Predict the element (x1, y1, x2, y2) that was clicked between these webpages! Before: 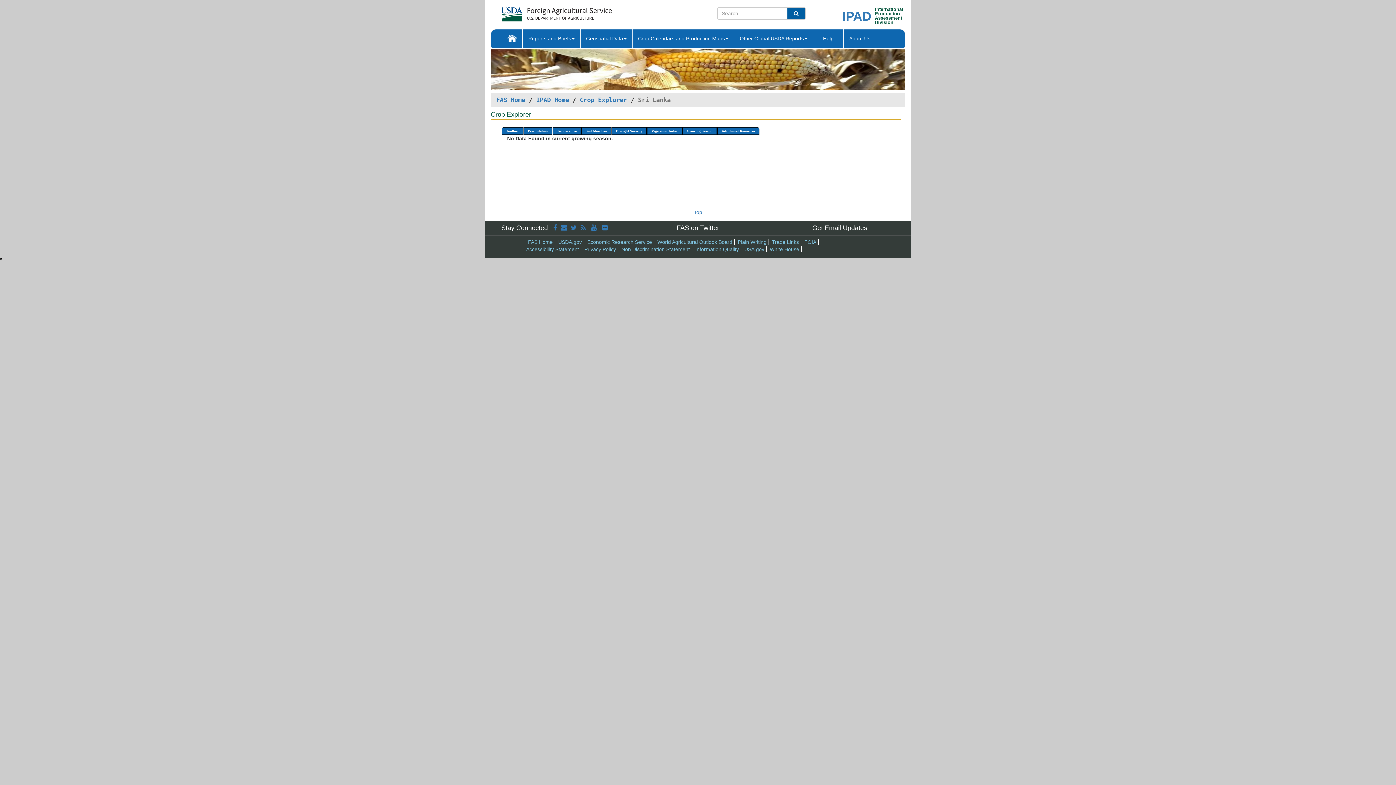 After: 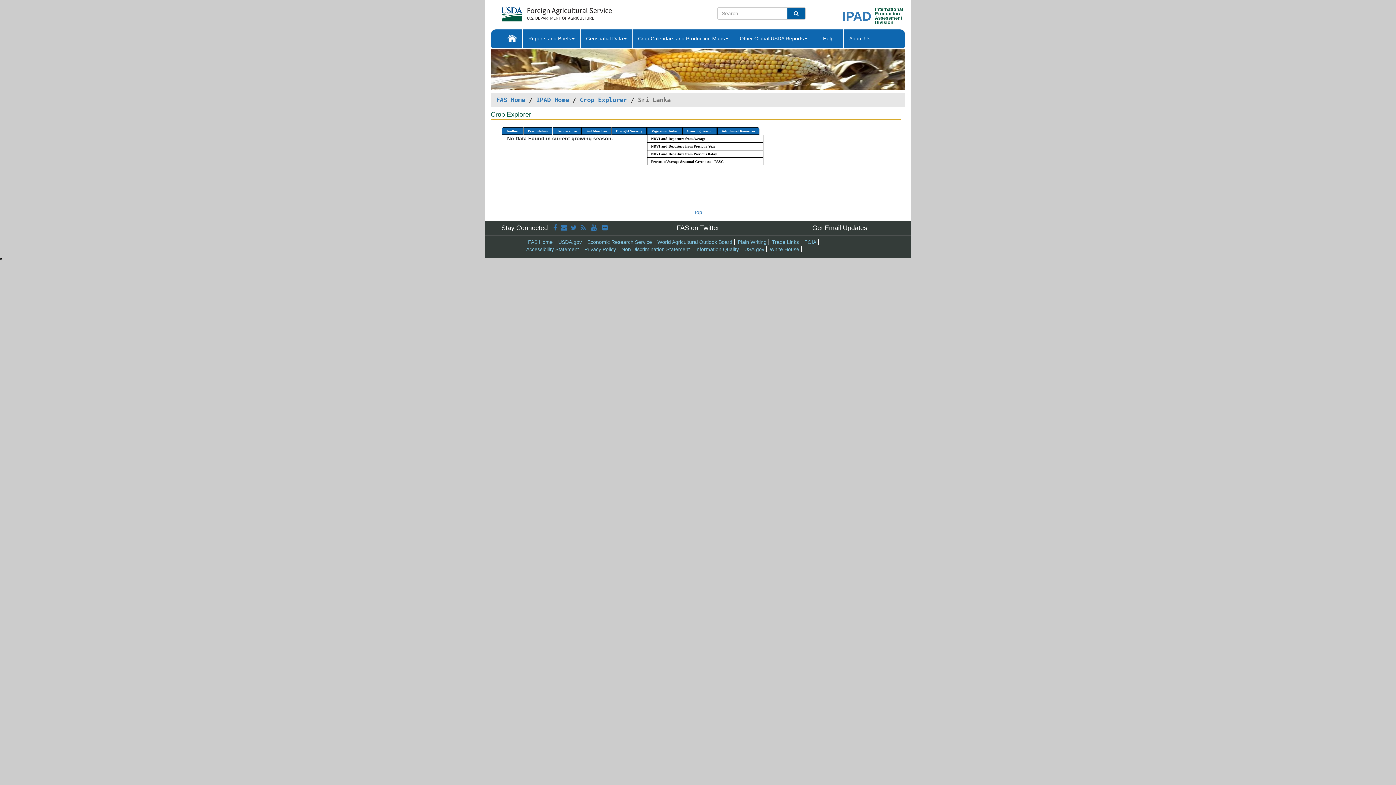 Action: bbox: (647, 127, 682, 135) label: Vegetation Index